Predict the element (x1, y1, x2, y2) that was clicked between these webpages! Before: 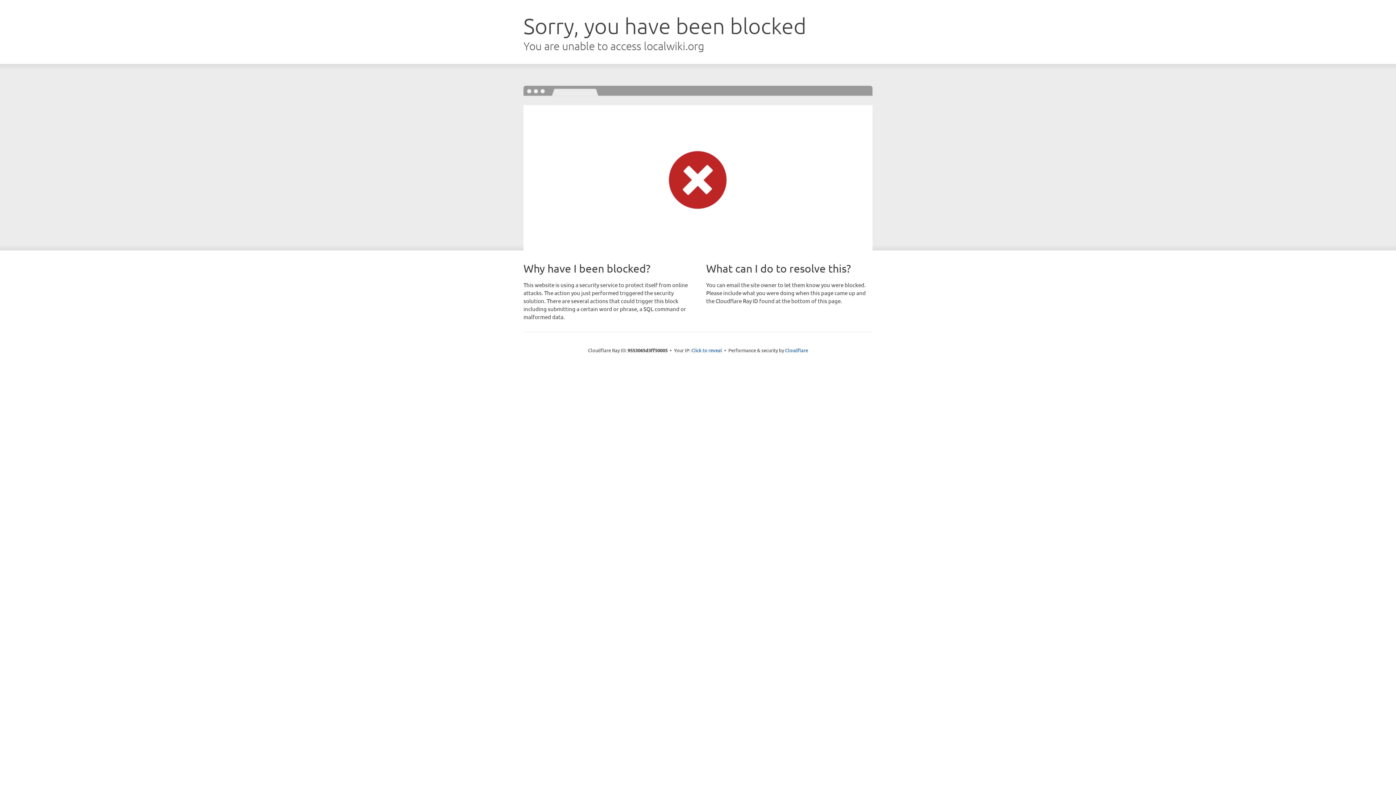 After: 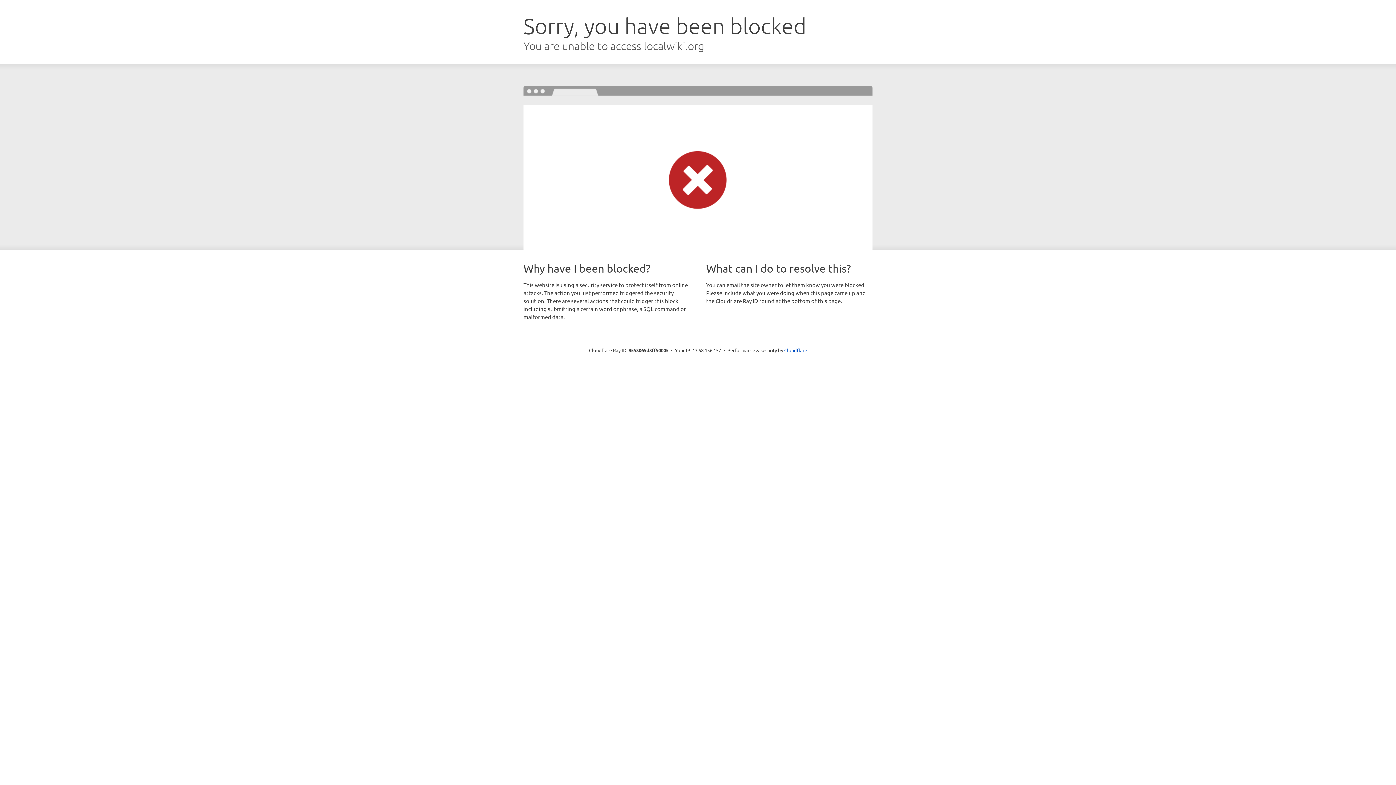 Action: bbox: (691, 346, 722, 353) label: Click to reveal